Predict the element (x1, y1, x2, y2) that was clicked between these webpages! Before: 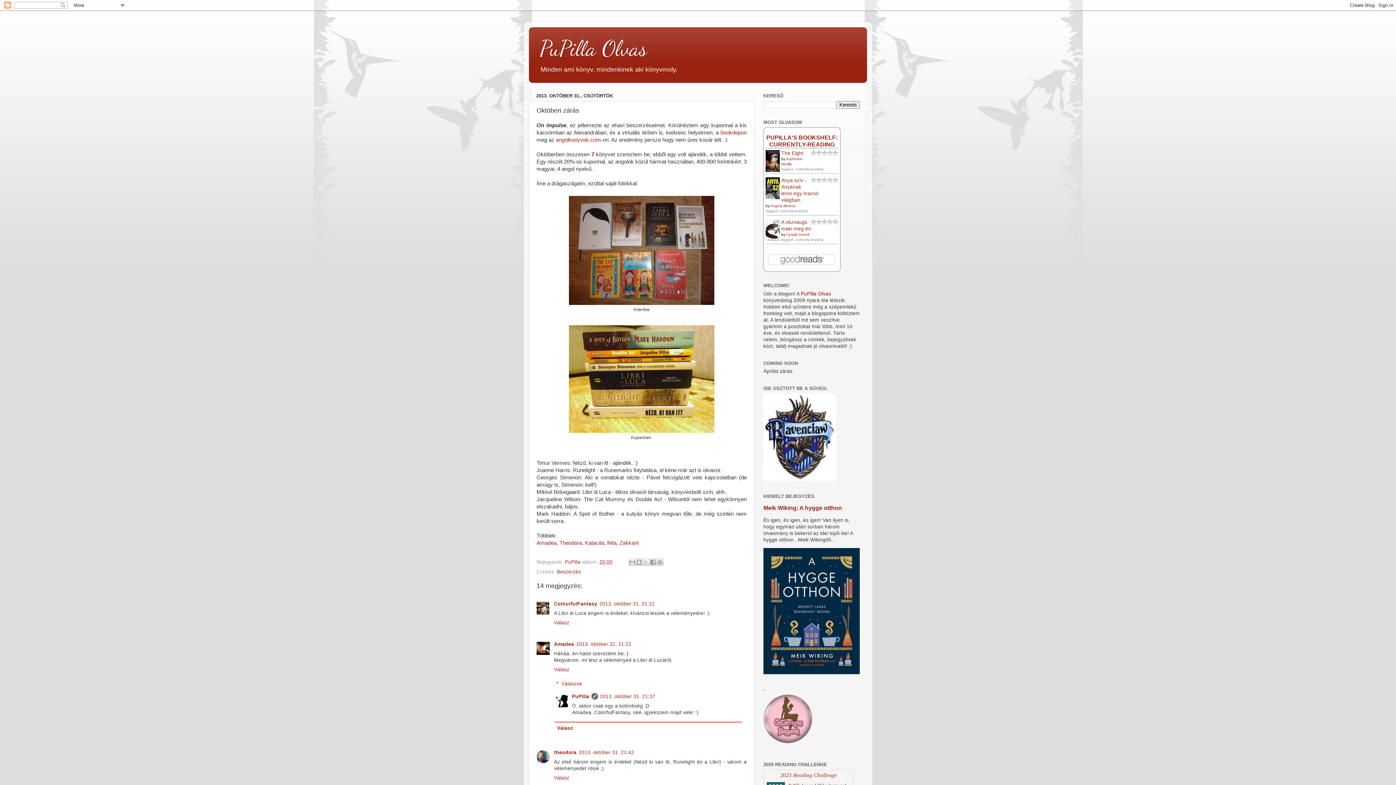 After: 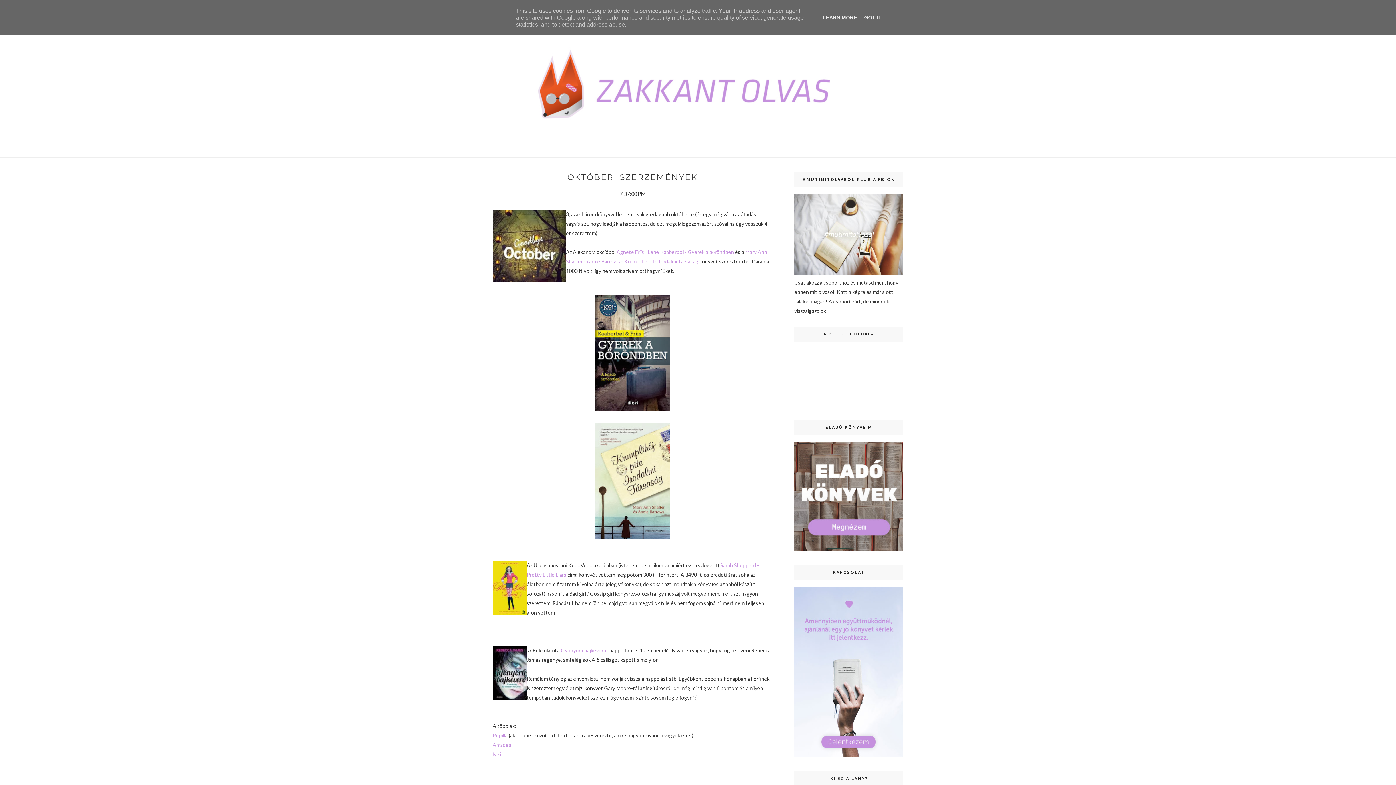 Action: bbox: (619, 540, 638, 546) label: Zakkant